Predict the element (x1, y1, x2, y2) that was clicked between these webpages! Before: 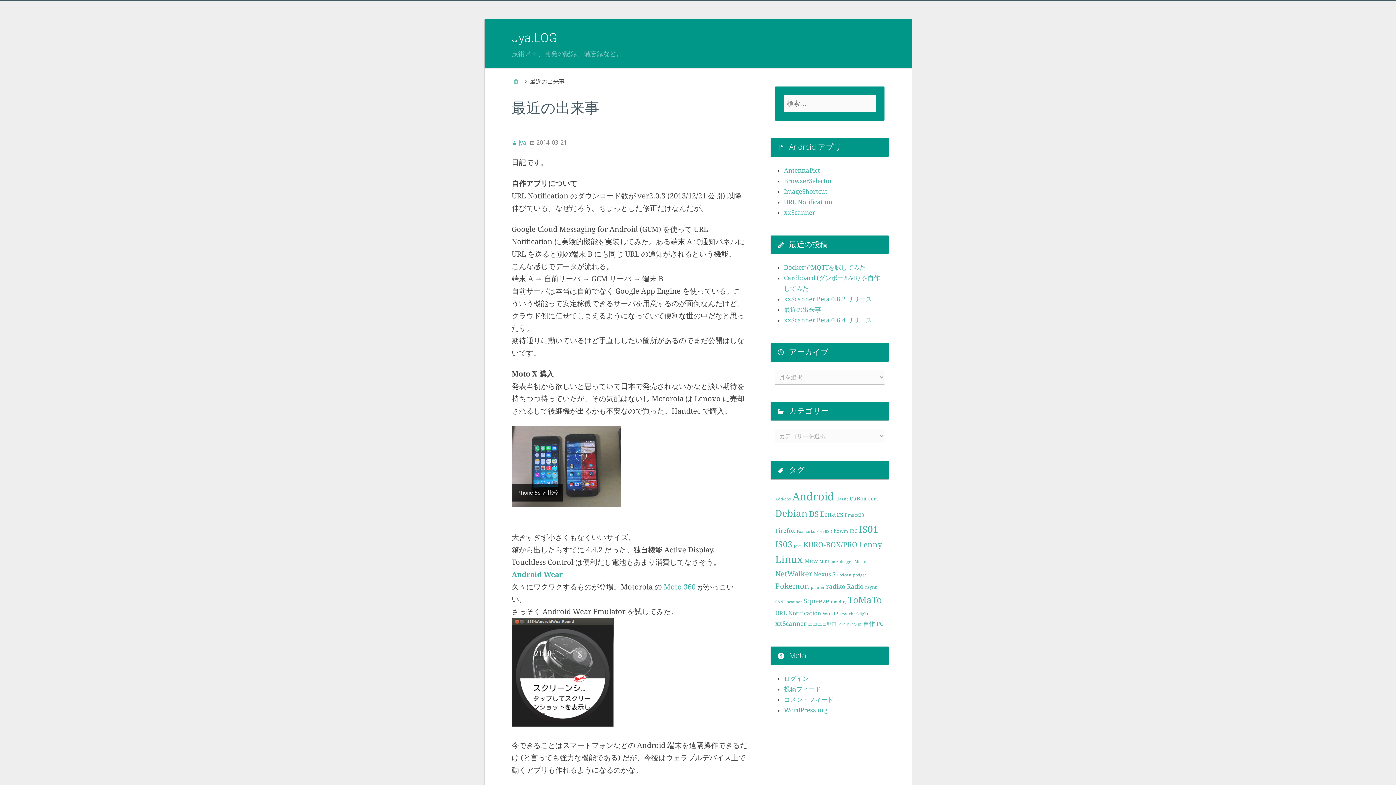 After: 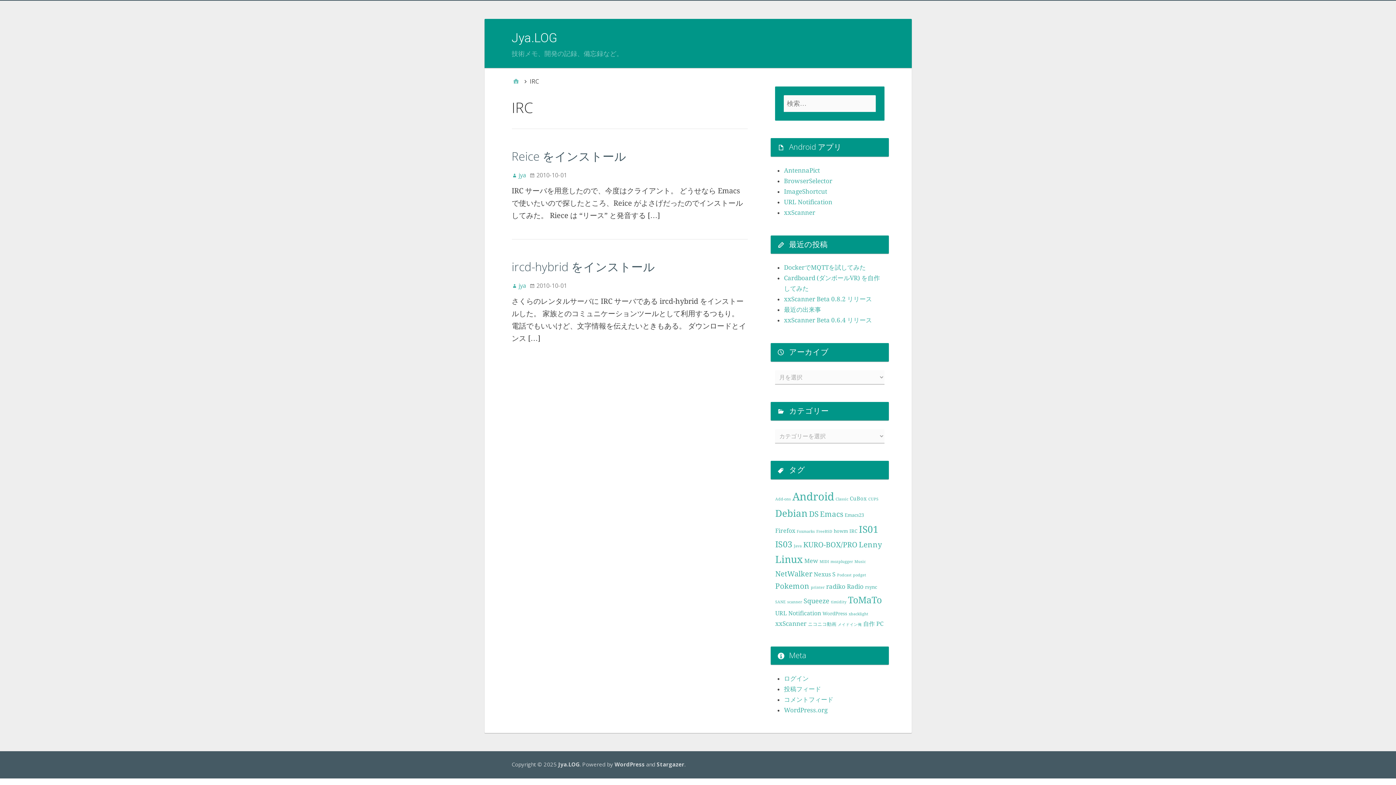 Action: label: IRC (2個の項目) bbox: (849, 528, 857, 534)